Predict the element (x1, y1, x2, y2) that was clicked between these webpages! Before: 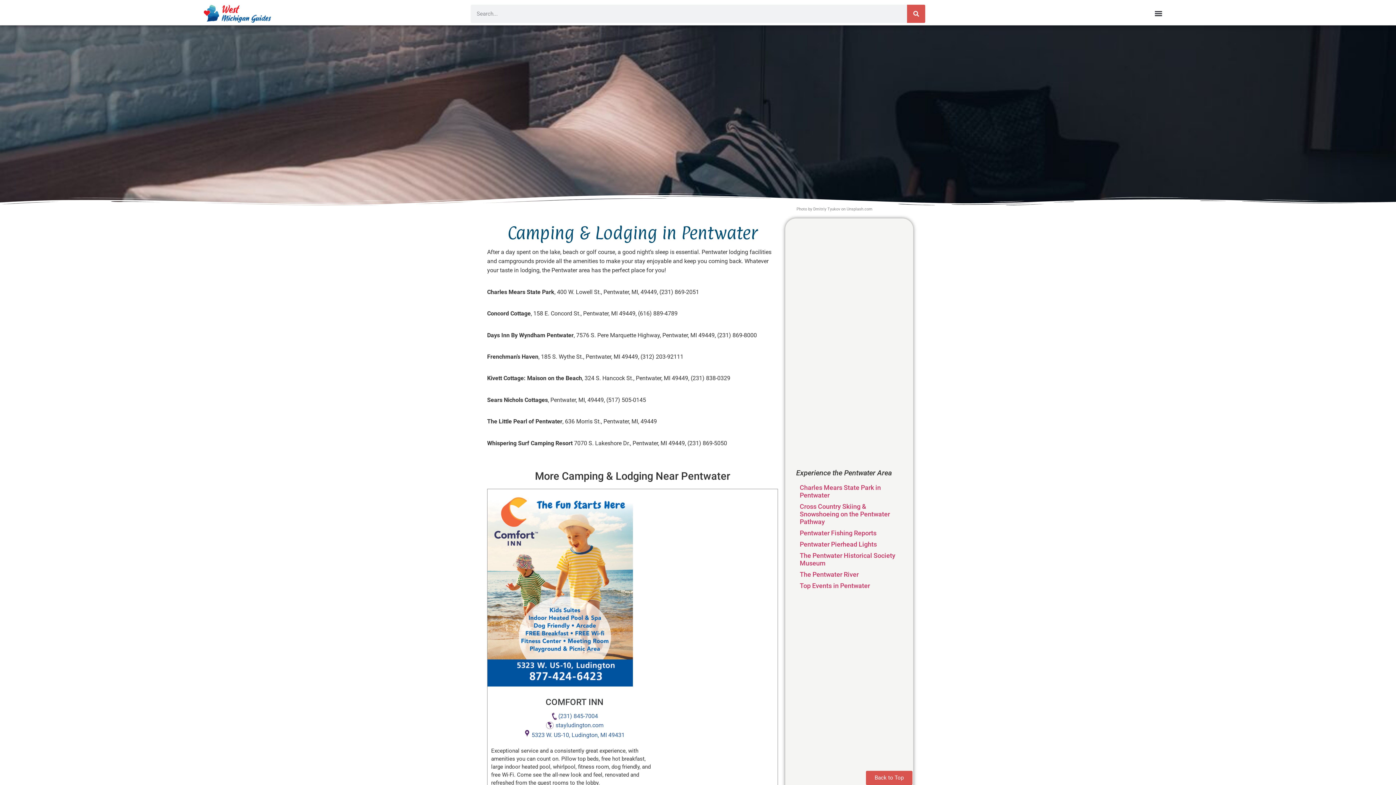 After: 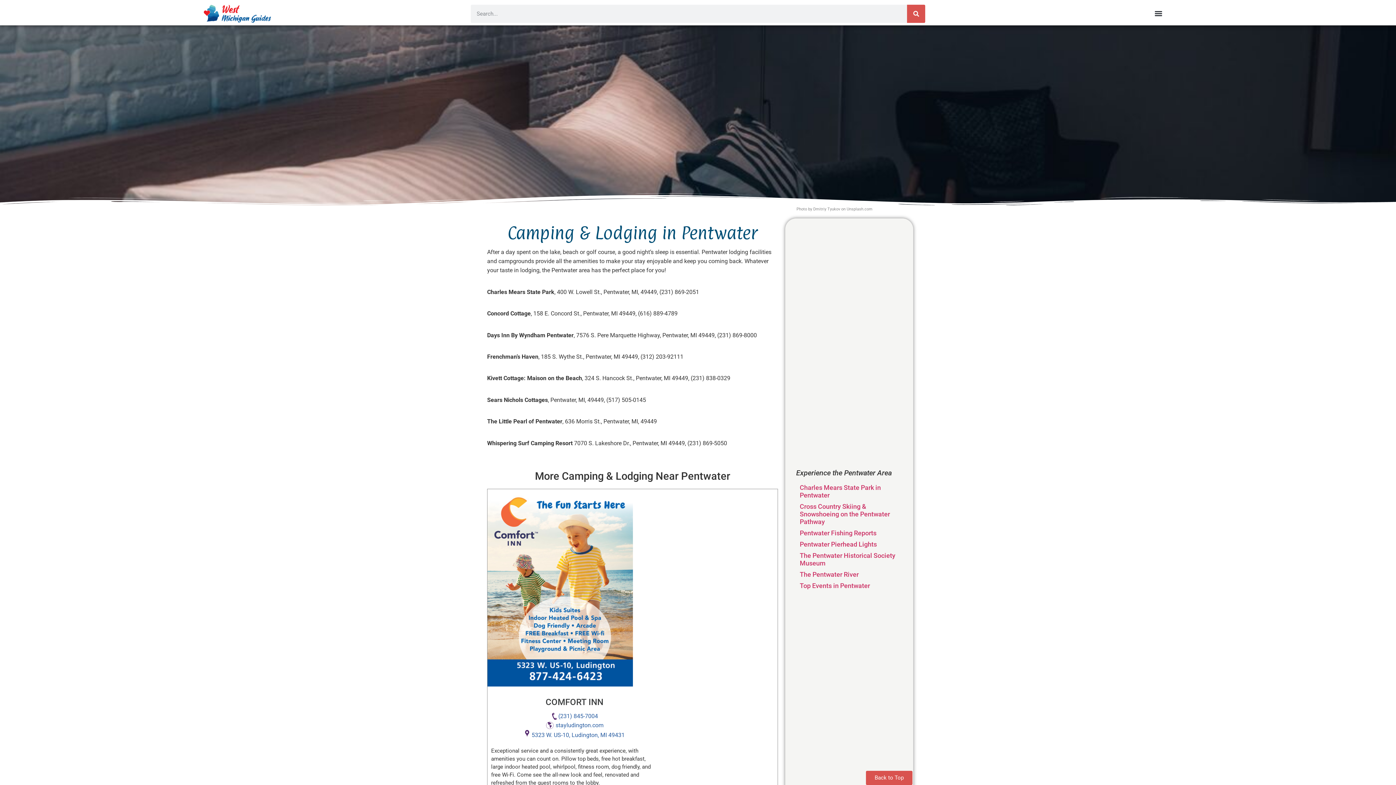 Action: bbox: (545, 721, 603, 730) label: stayludington.com